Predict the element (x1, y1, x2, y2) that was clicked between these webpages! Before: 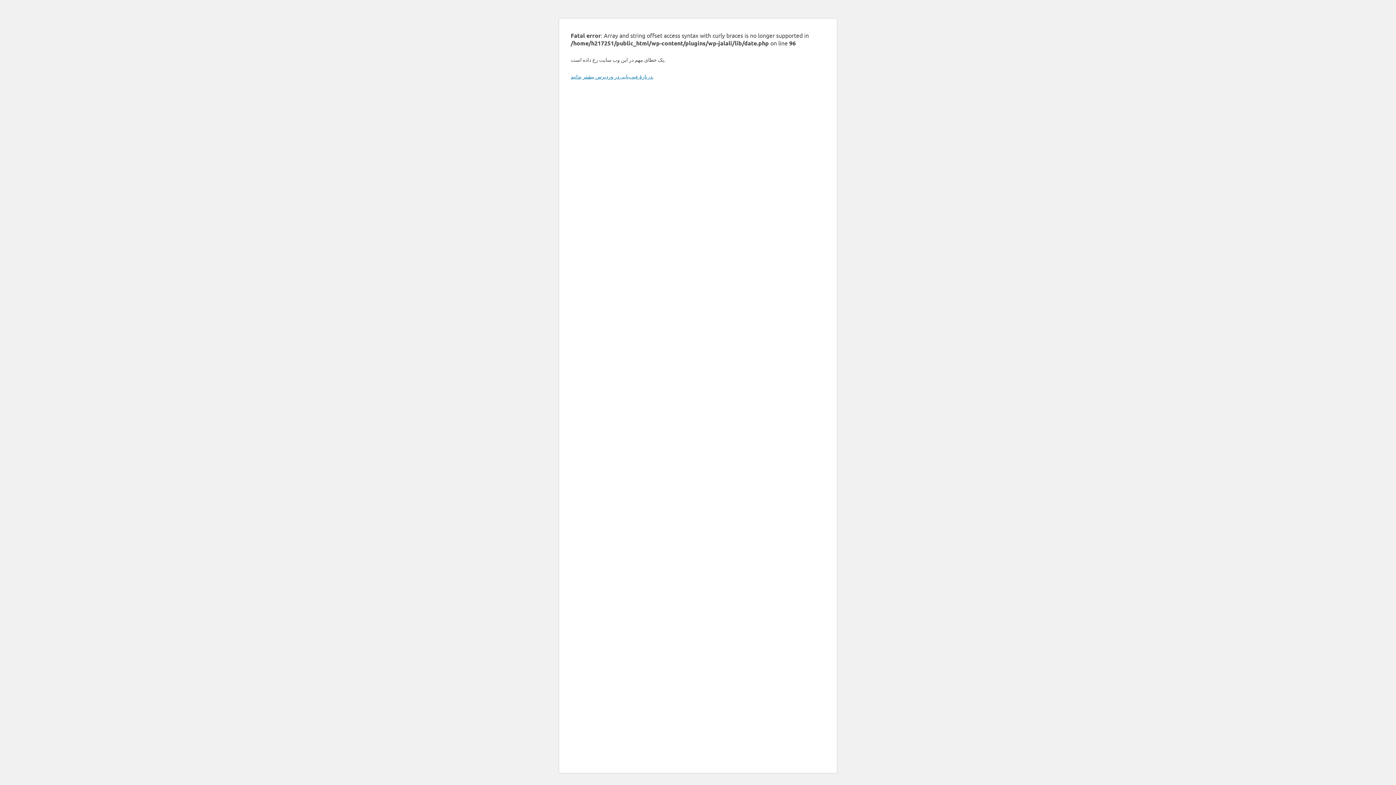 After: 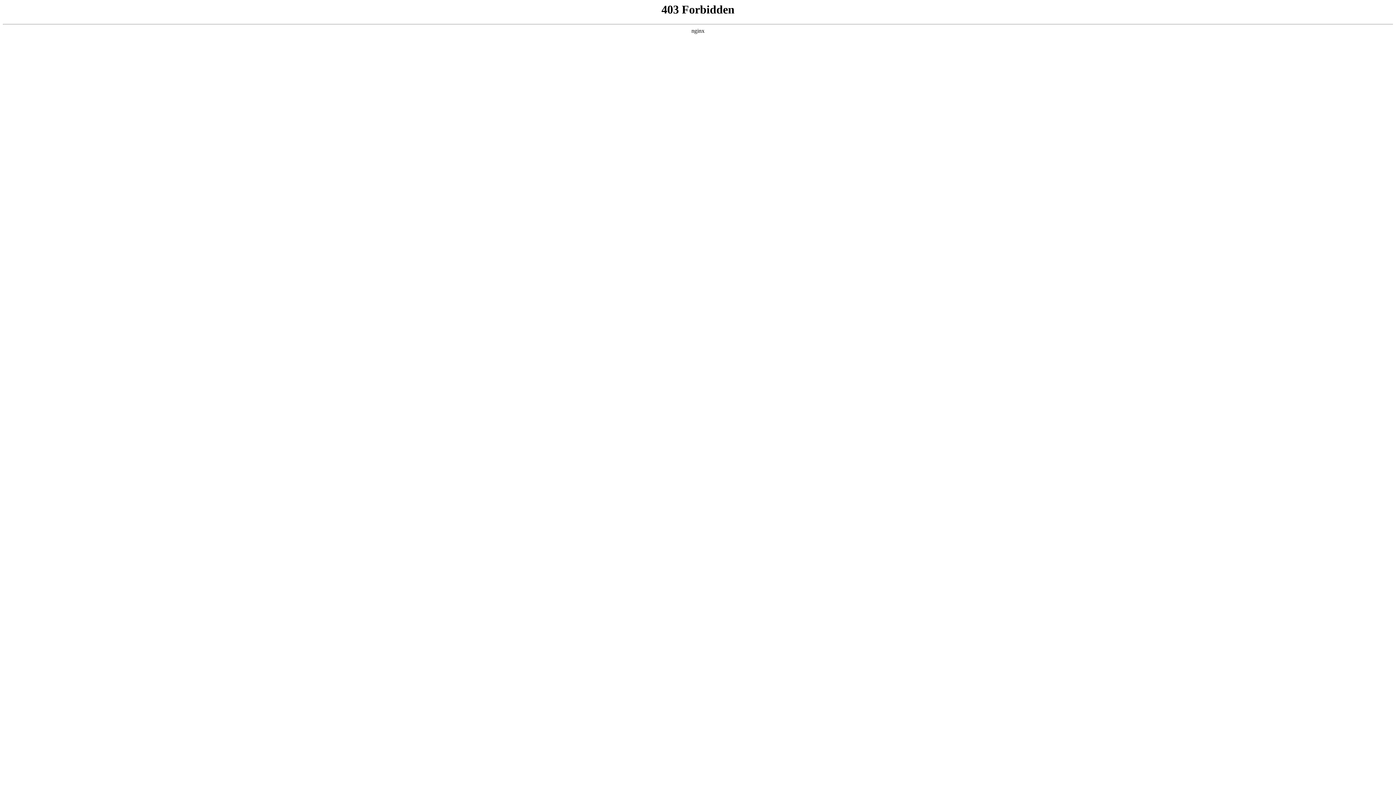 Action: bbox: (570, 73, 653, 79) label: دربارهٔ عیب‌یابی در وردپرس بیشتر بدانید.